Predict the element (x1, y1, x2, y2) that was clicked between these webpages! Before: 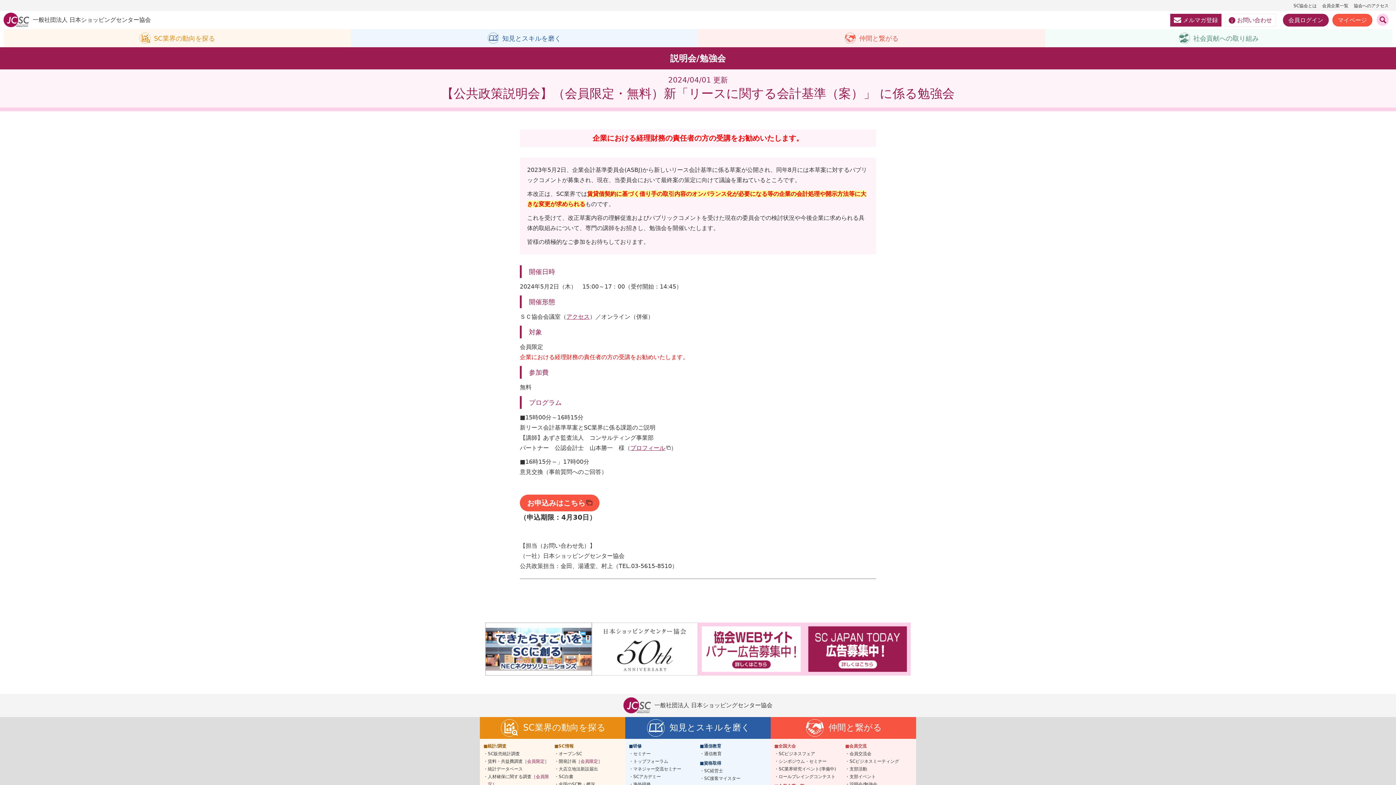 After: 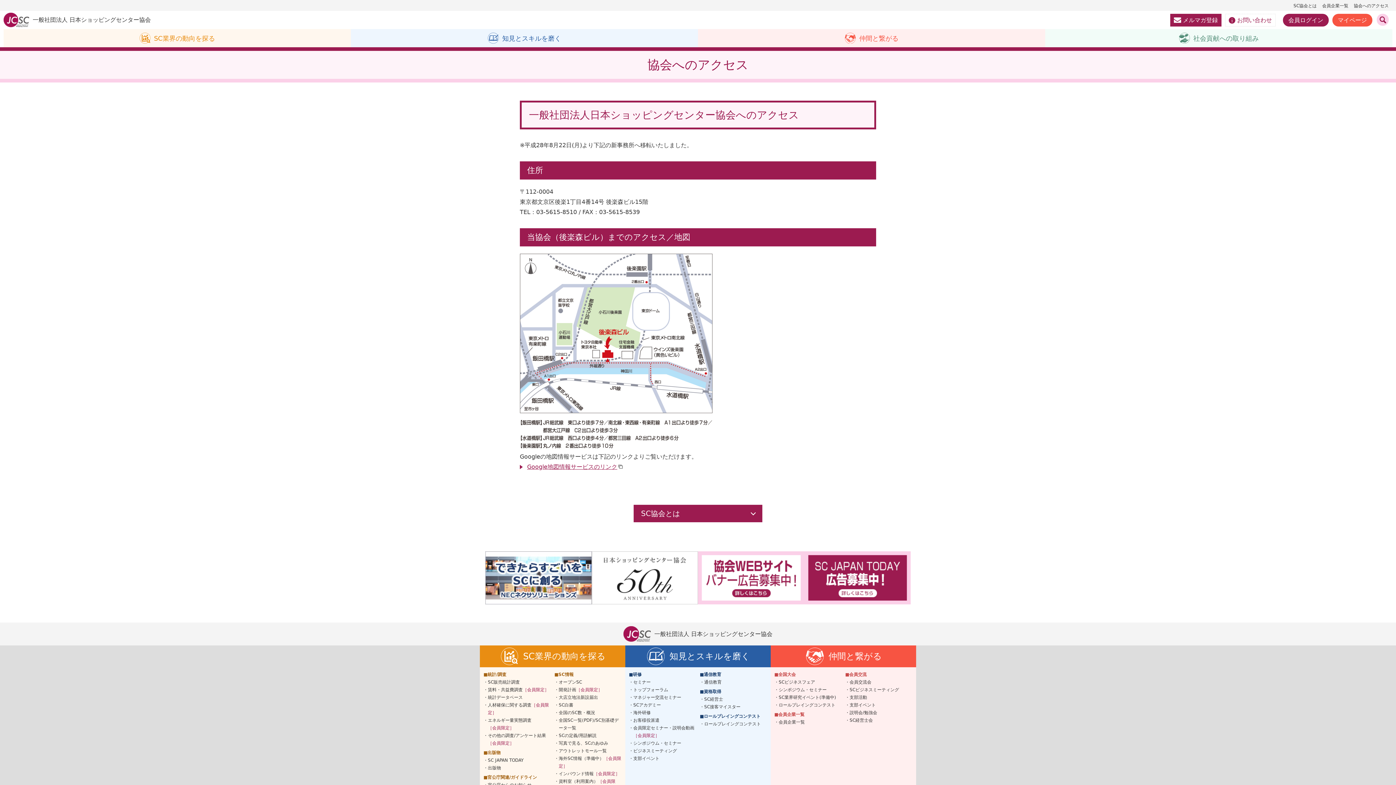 Action: bbox: (1354, 2, 1389, 9) label: 協会へのアクセス